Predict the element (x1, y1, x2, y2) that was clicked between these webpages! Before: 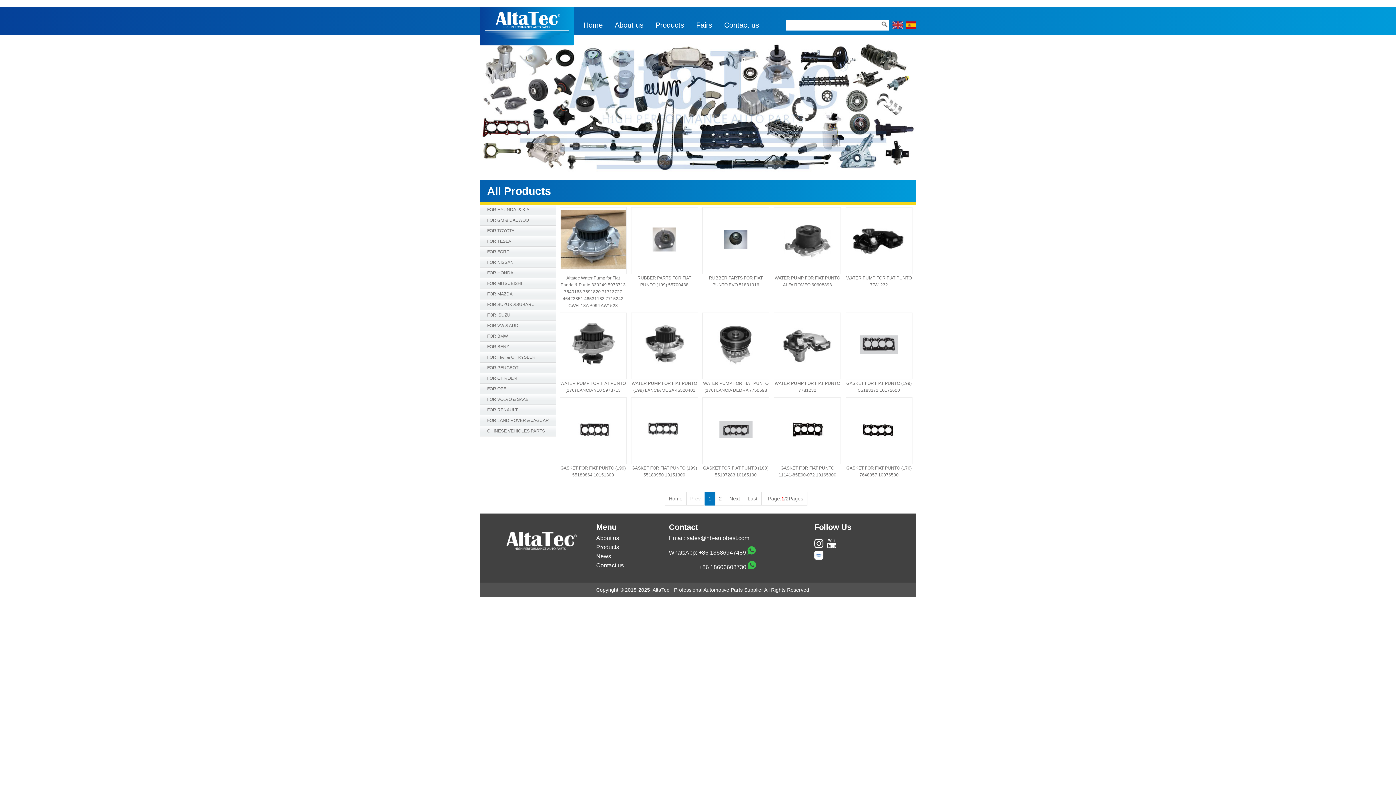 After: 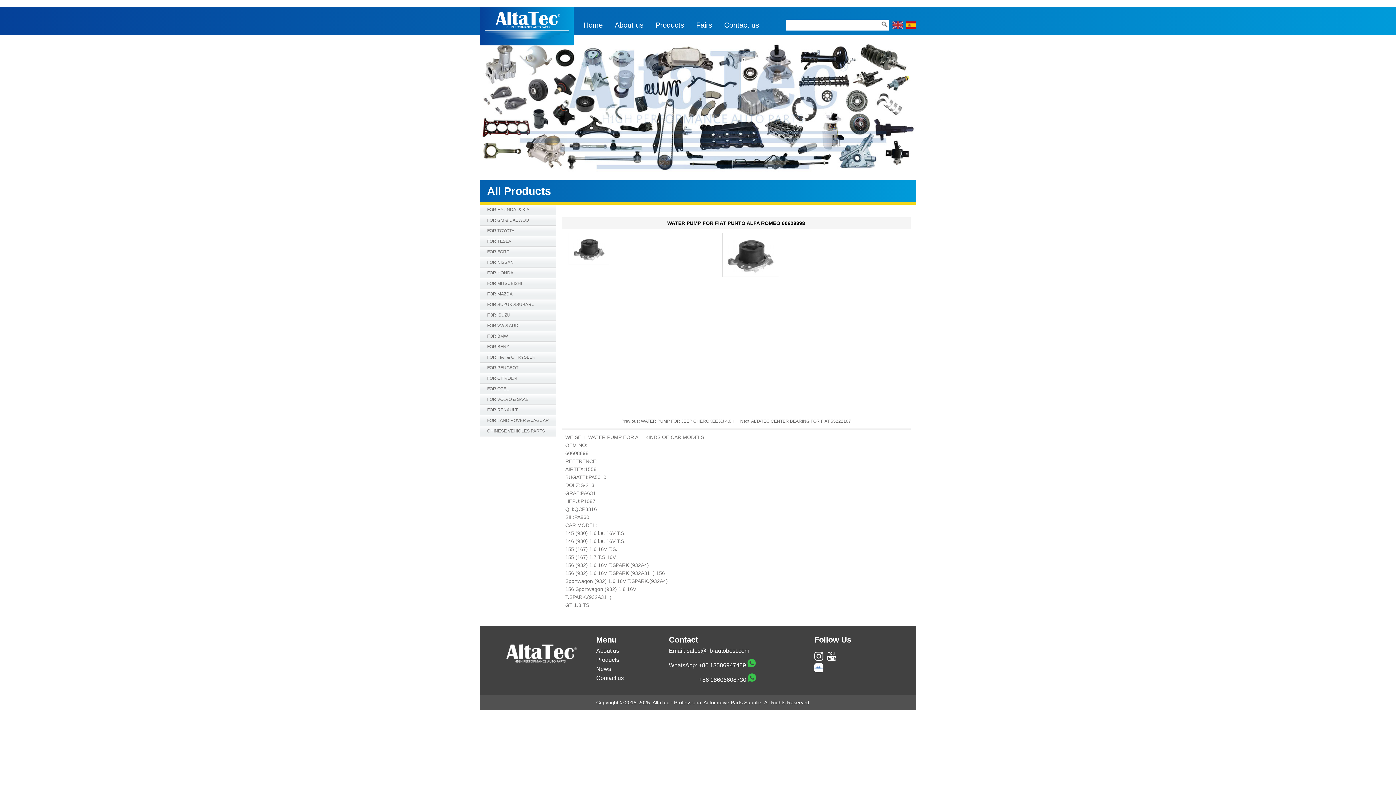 Action: bbox: (780, 256, 834, 261)